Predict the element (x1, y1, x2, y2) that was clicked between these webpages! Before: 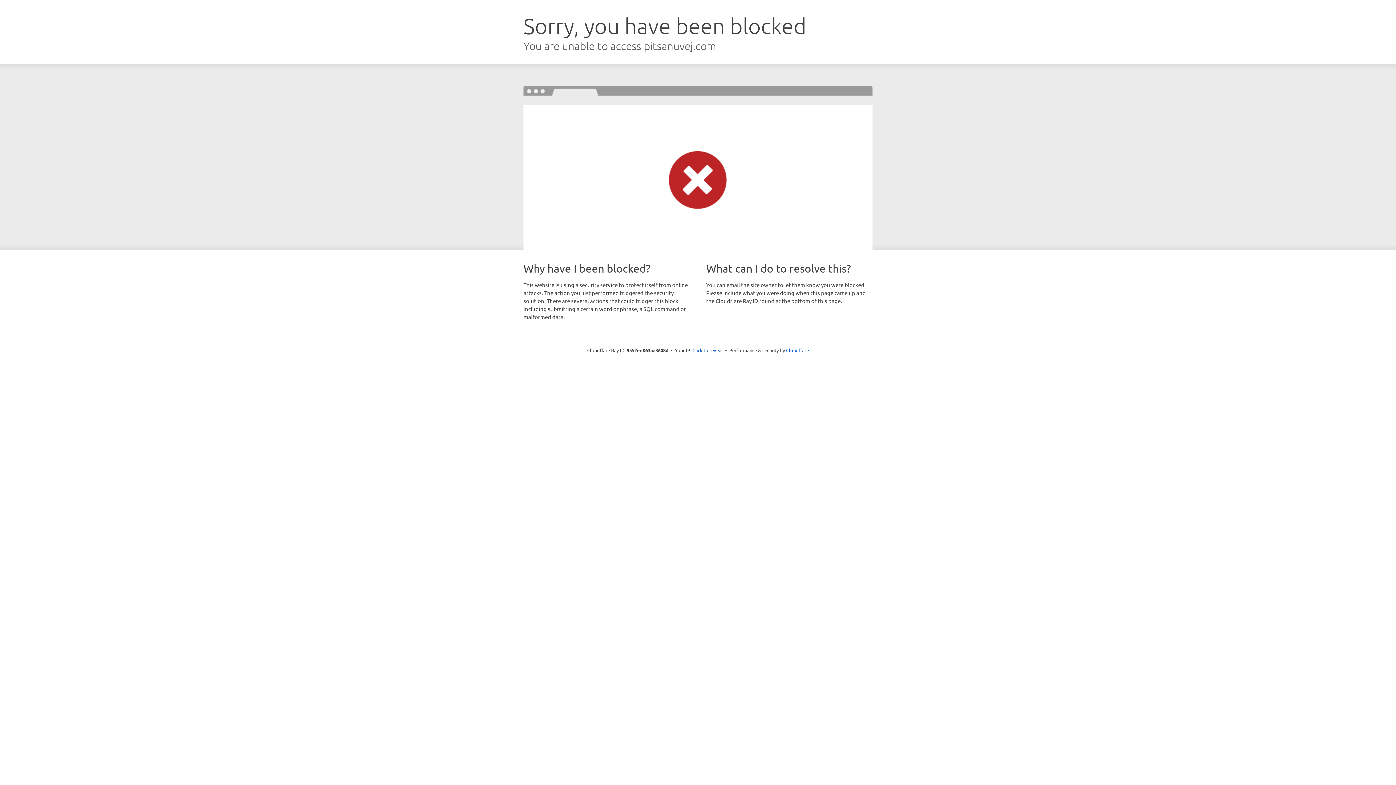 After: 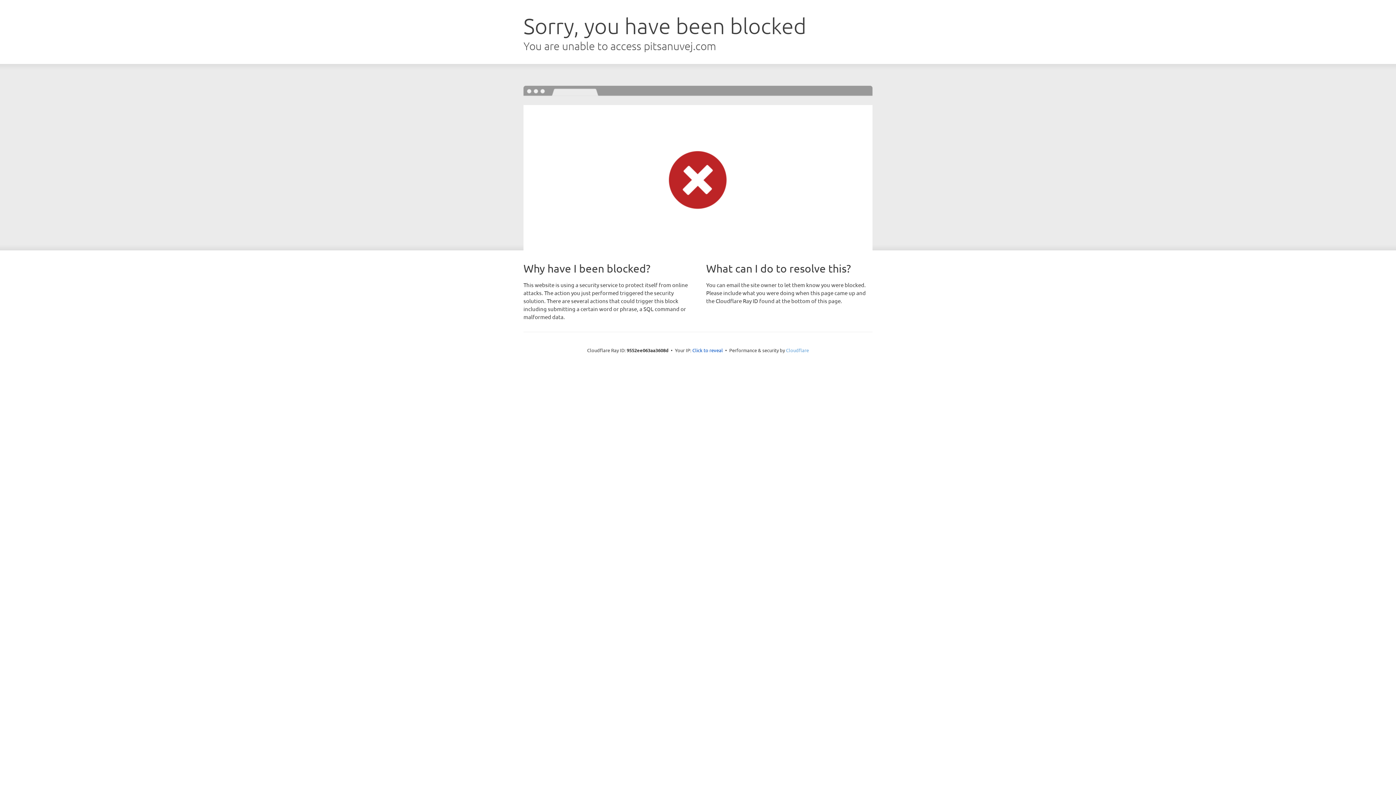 Action: label: Cloudflare bbox: (786, 347, 809, 353)